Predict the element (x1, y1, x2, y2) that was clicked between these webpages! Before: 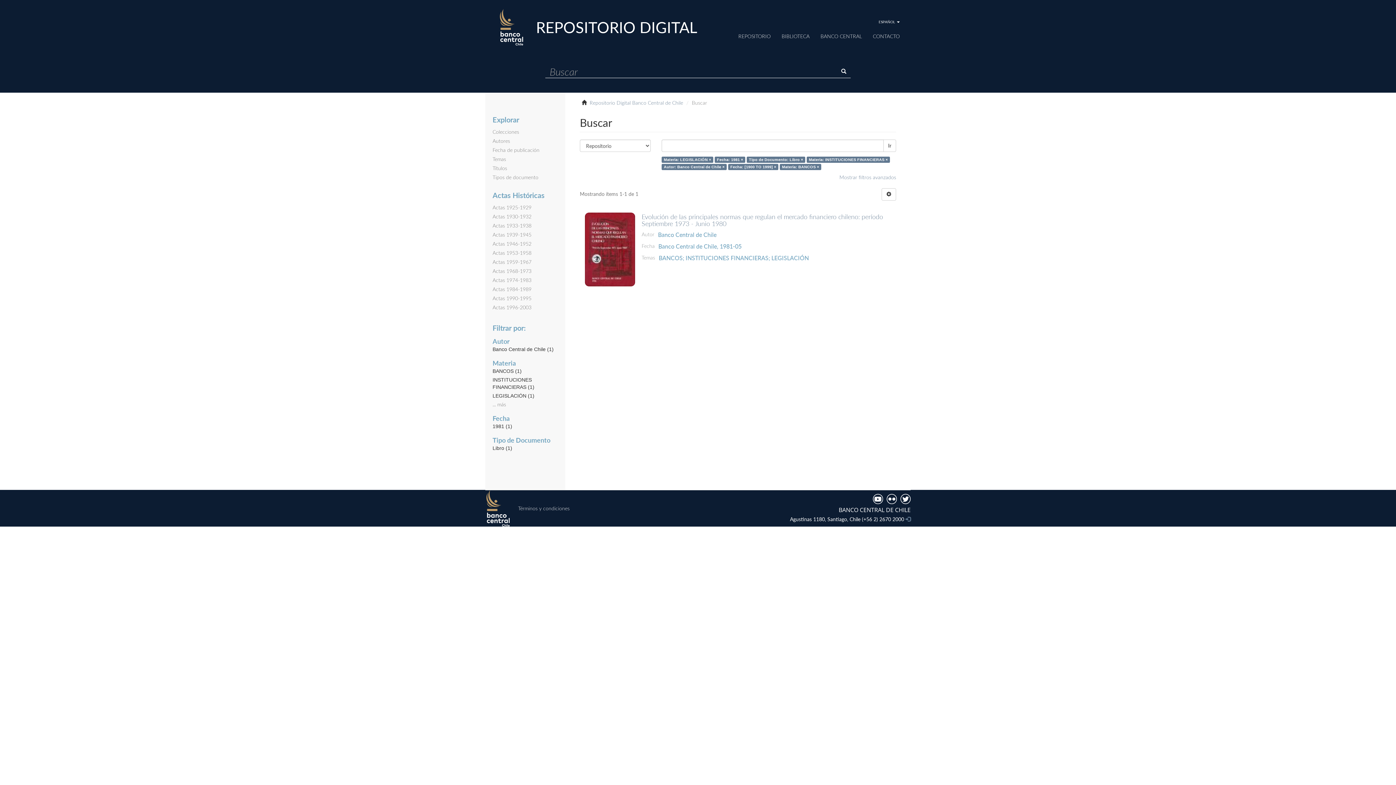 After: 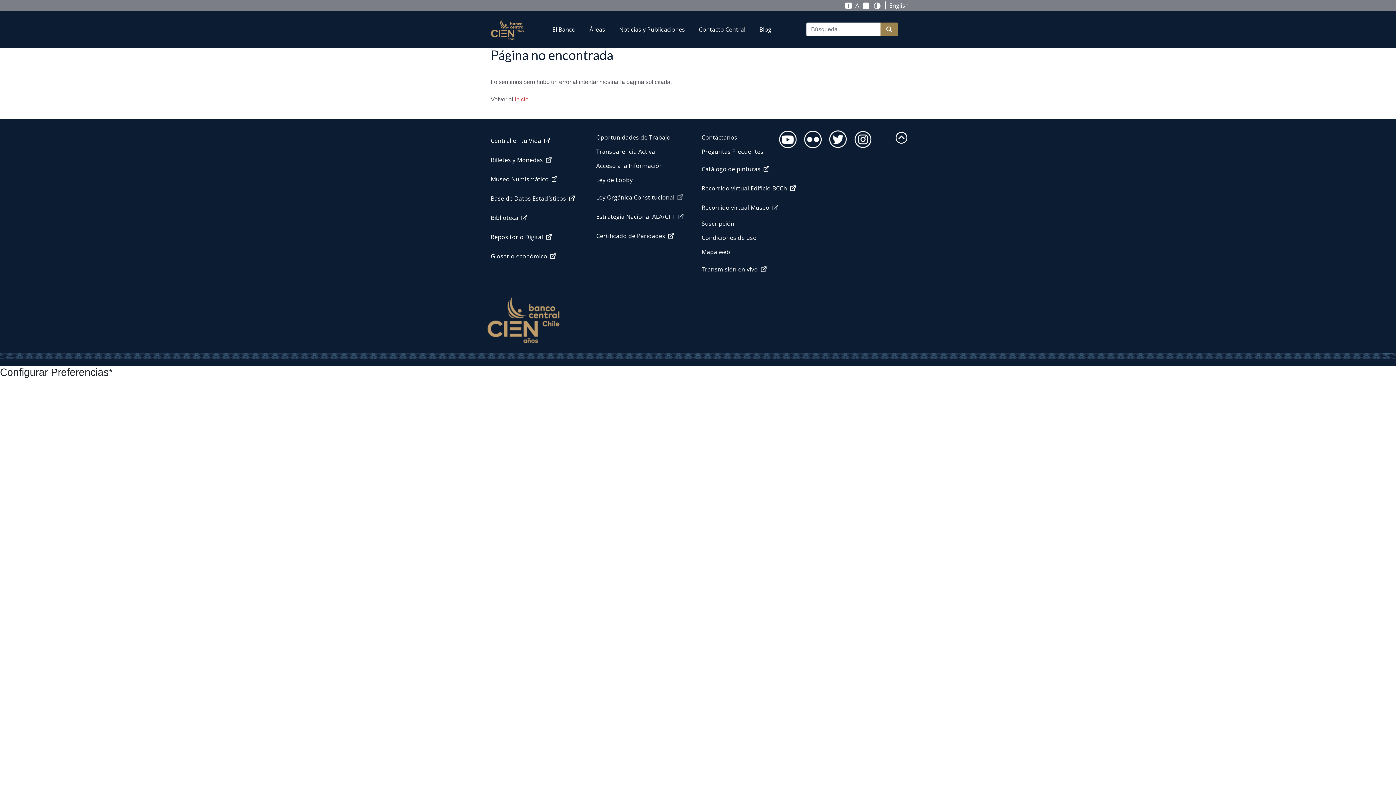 Action: label: CONTACTO bbox: (873, 33, 900, 39)